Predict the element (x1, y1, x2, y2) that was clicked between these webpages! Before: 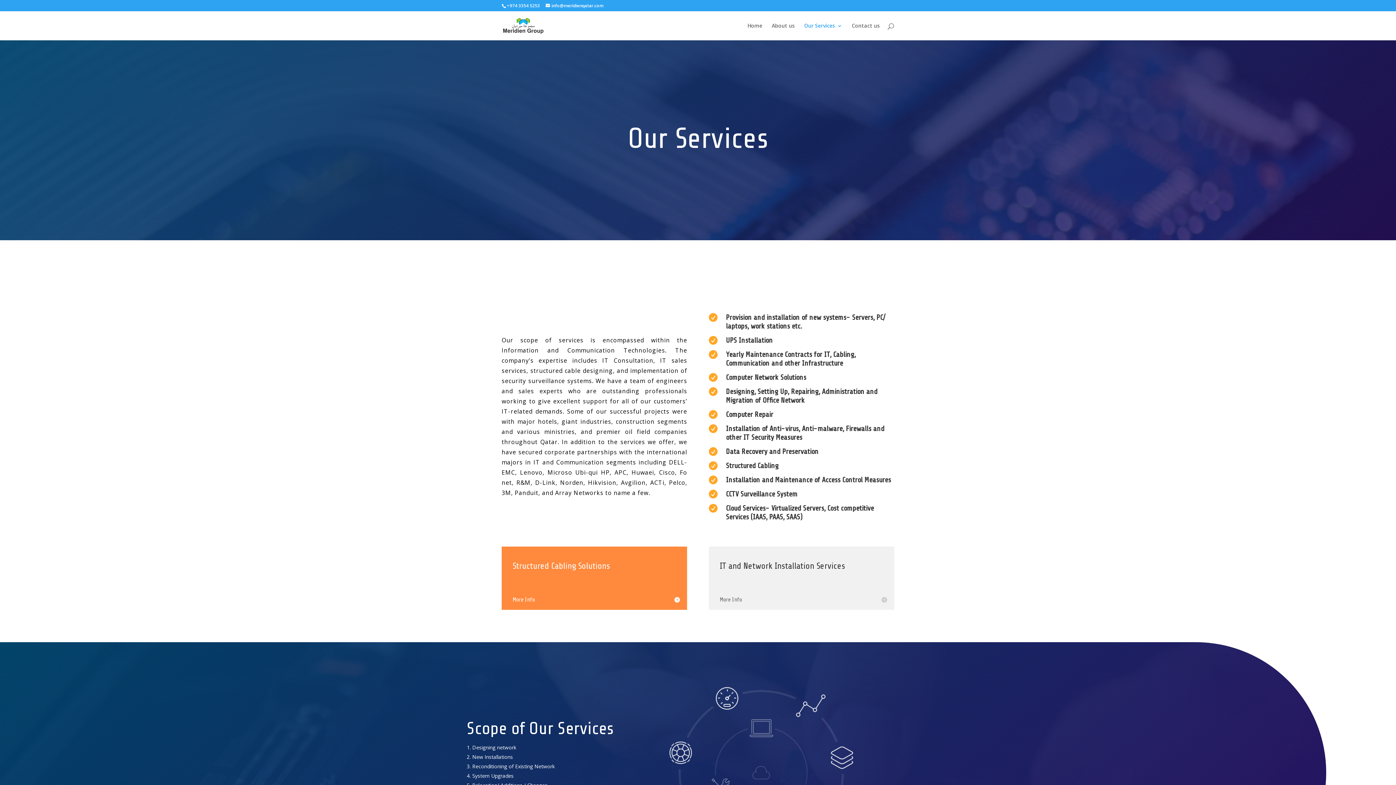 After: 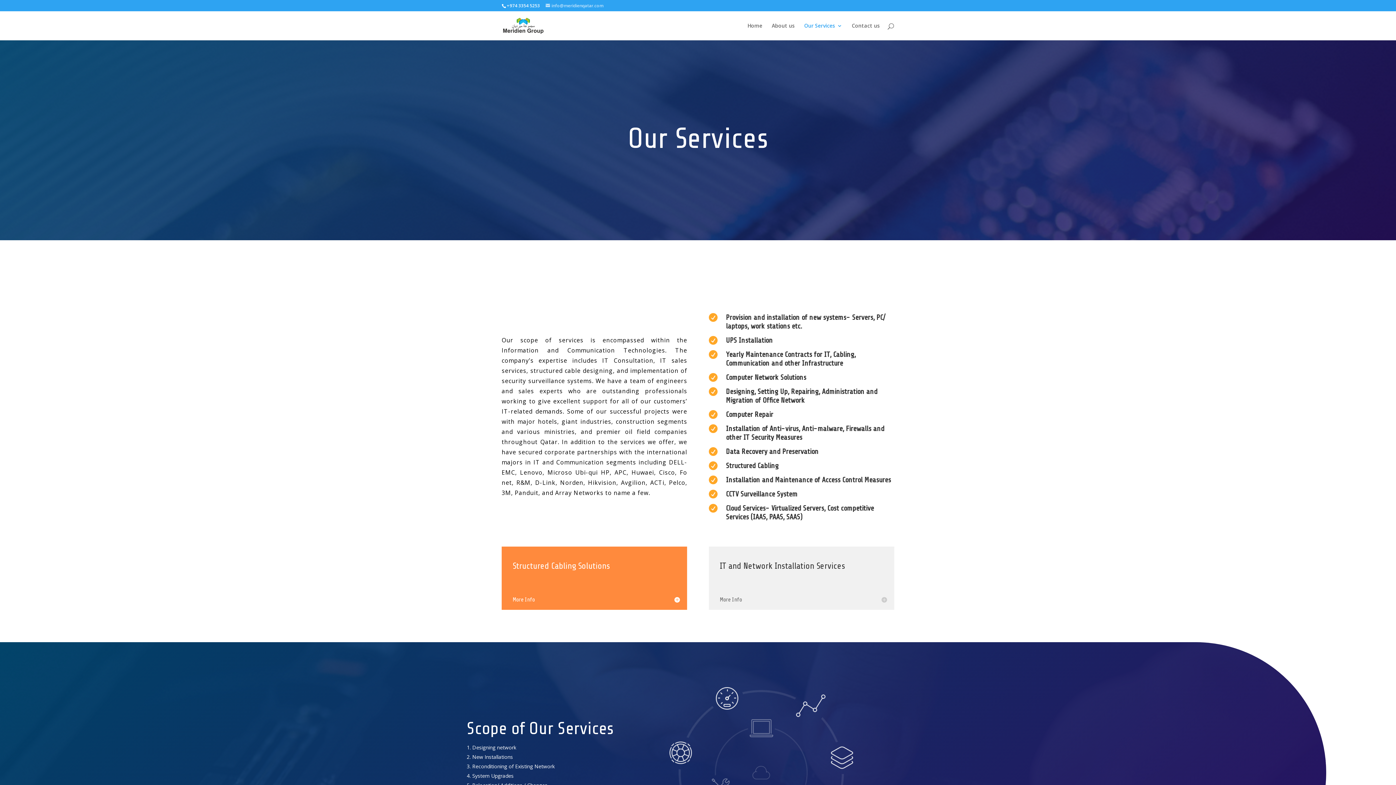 Action: label: info@meridienqatar.com bbox: (545, 2, 603, 8)